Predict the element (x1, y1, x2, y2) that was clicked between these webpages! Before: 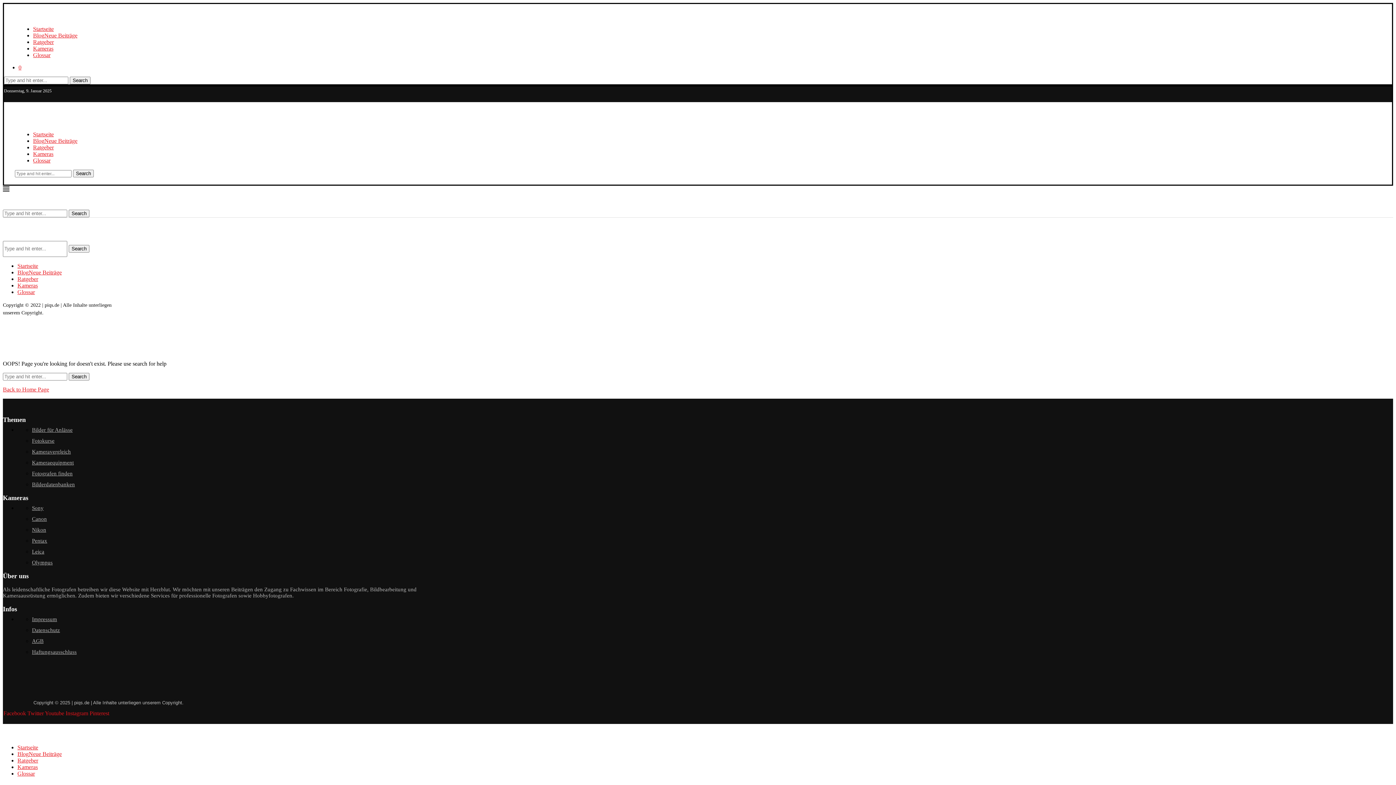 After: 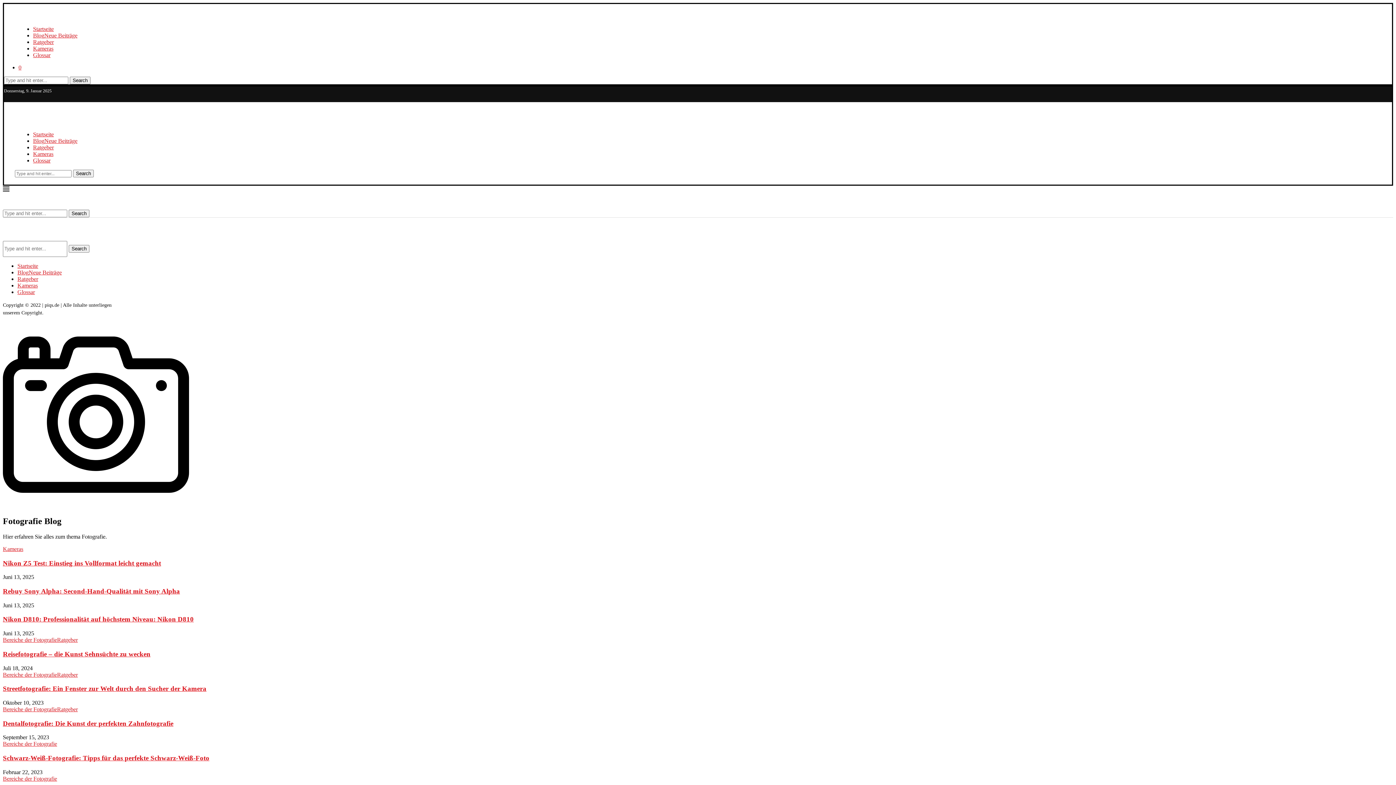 Action: label: BlogNeue Beiträge bbox: (17, 269, 61, 275)